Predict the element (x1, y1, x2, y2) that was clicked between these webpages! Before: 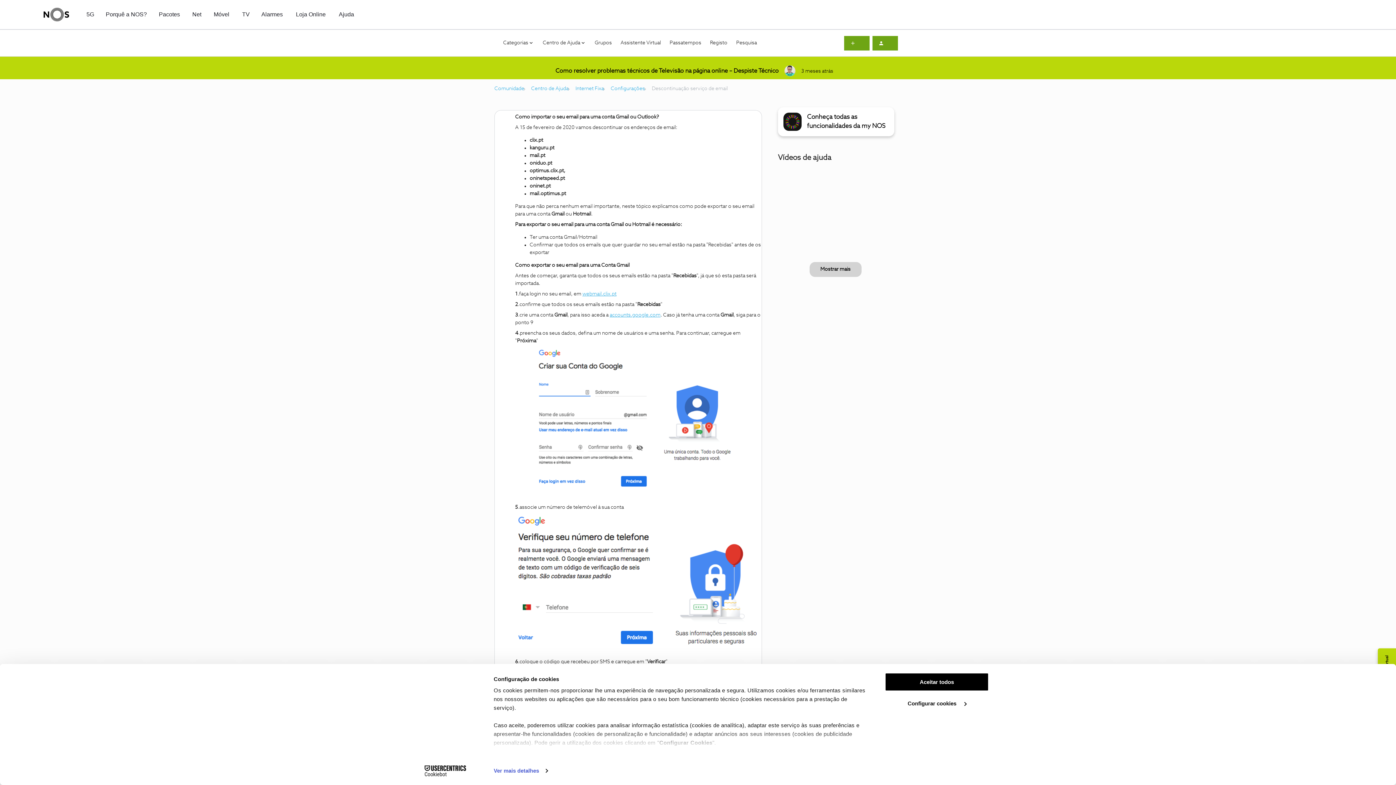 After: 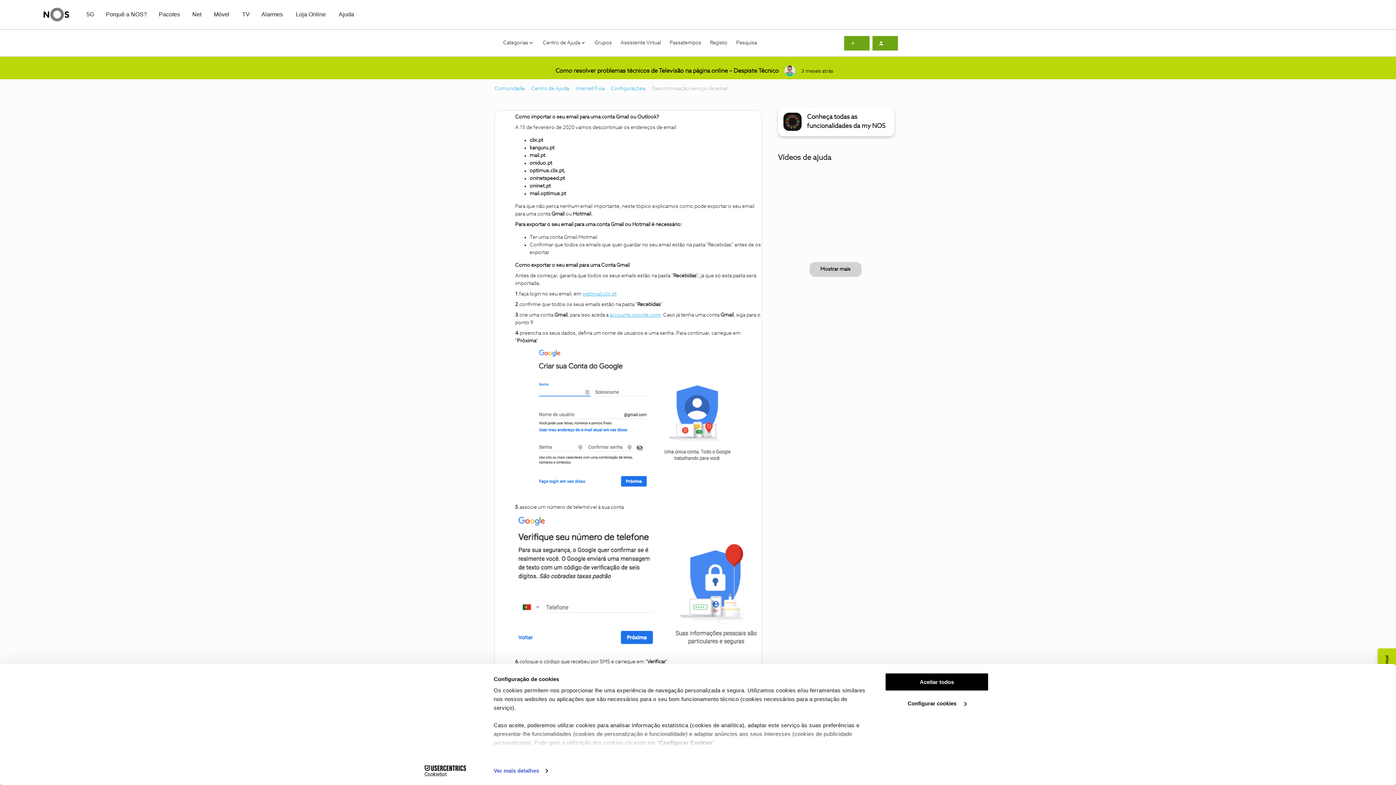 Action: label: Cookiebot - opens in a new window bbox: (413, 765, 477, 776)